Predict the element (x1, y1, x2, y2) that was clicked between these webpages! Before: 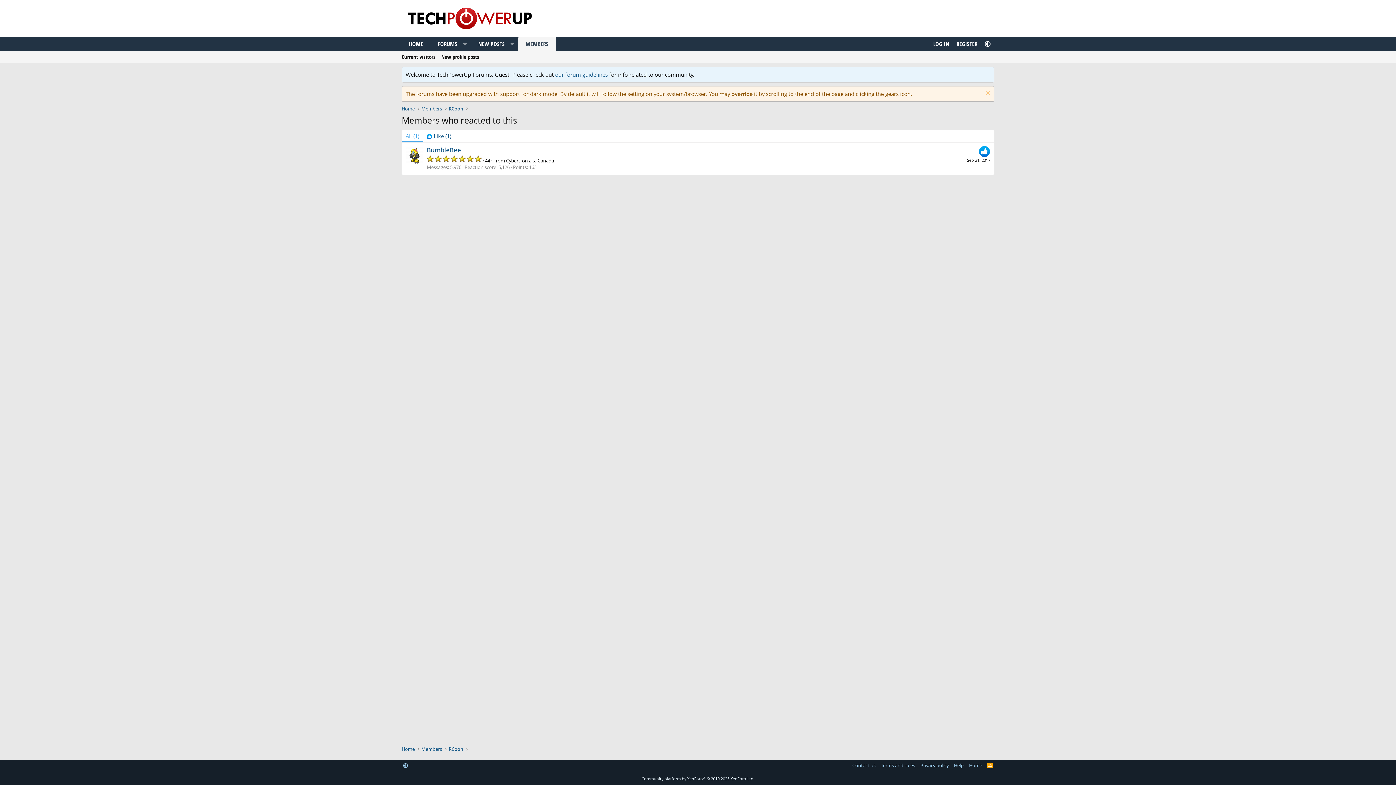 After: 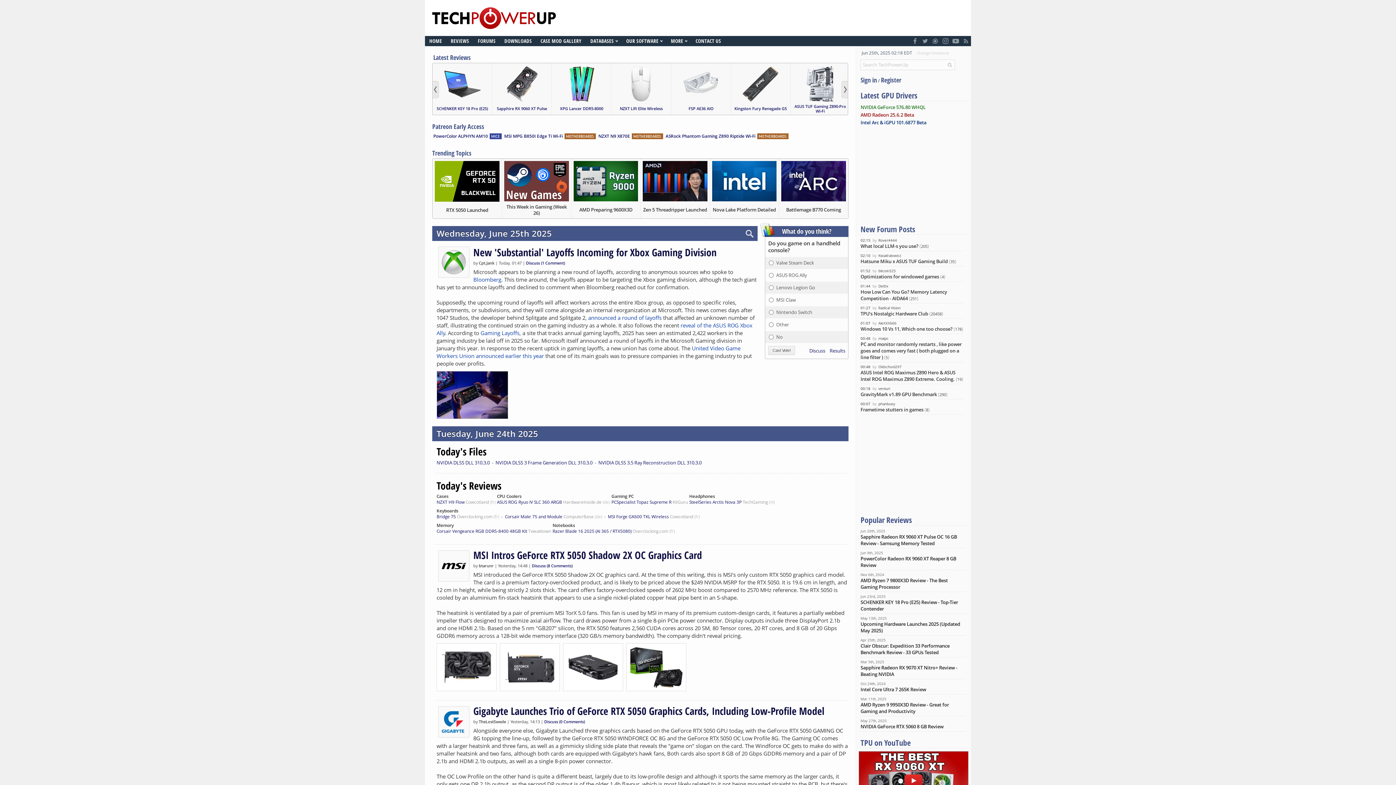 Action: label: Home bbox: (399, 104, 416, 113)